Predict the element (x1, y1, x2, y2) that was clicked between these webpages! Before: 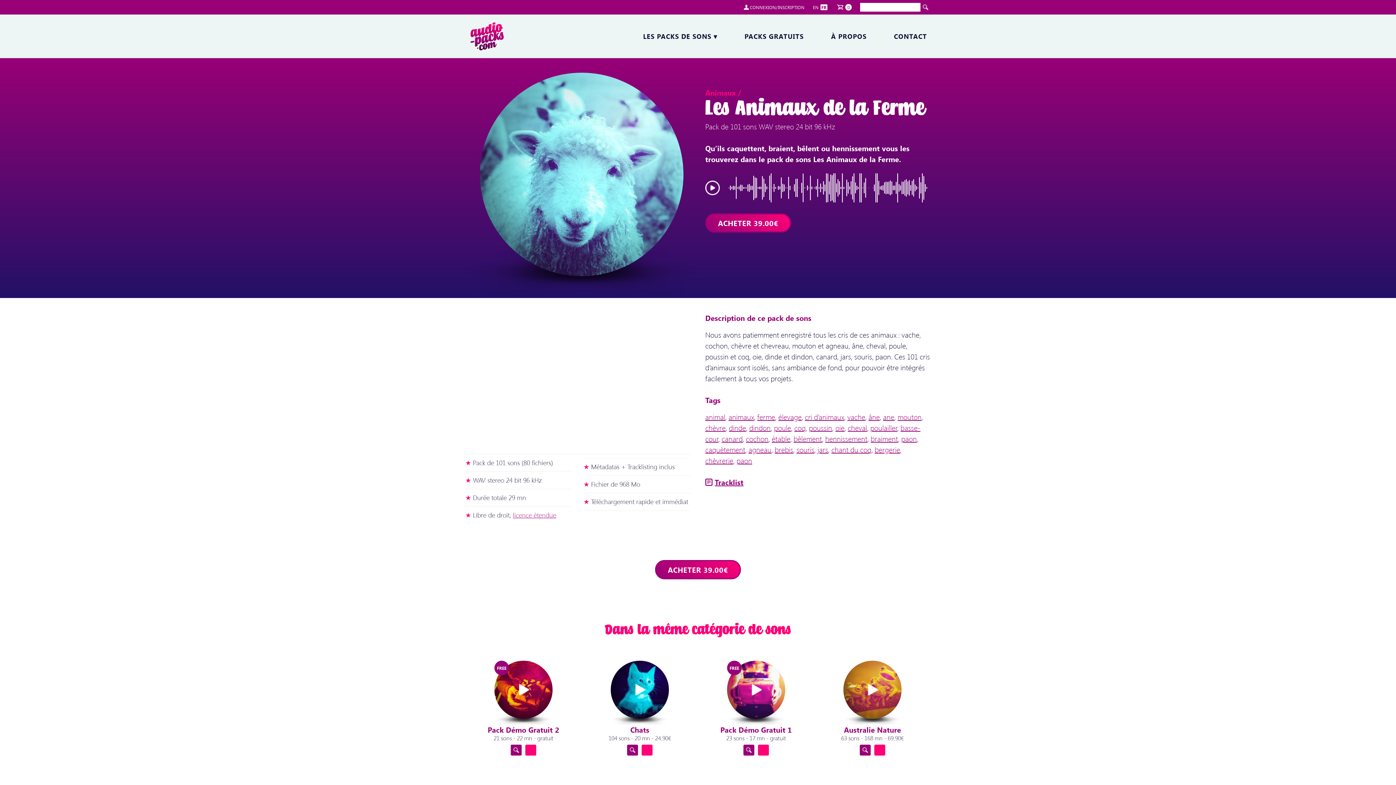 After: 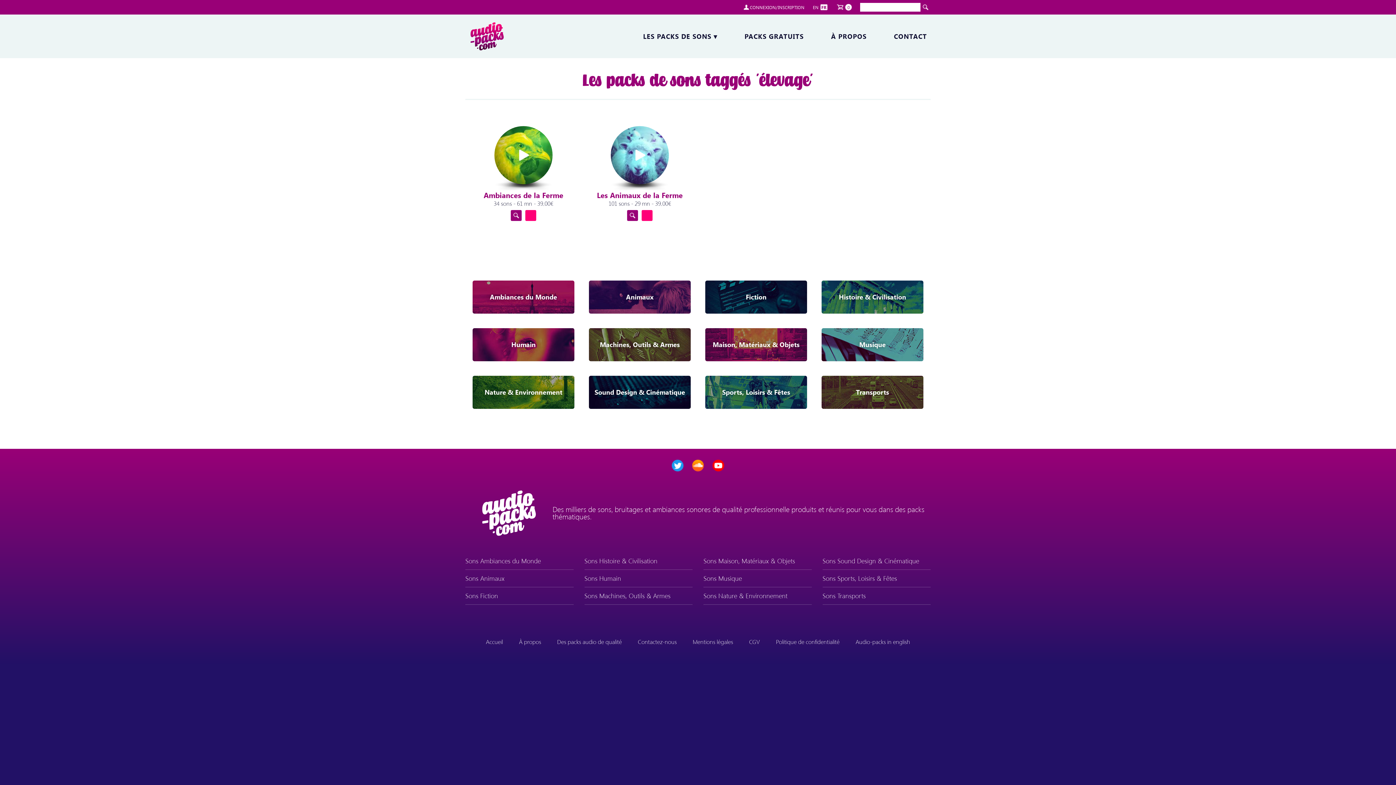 Action: bbox: (778, 412, 801, 421) label: élevage